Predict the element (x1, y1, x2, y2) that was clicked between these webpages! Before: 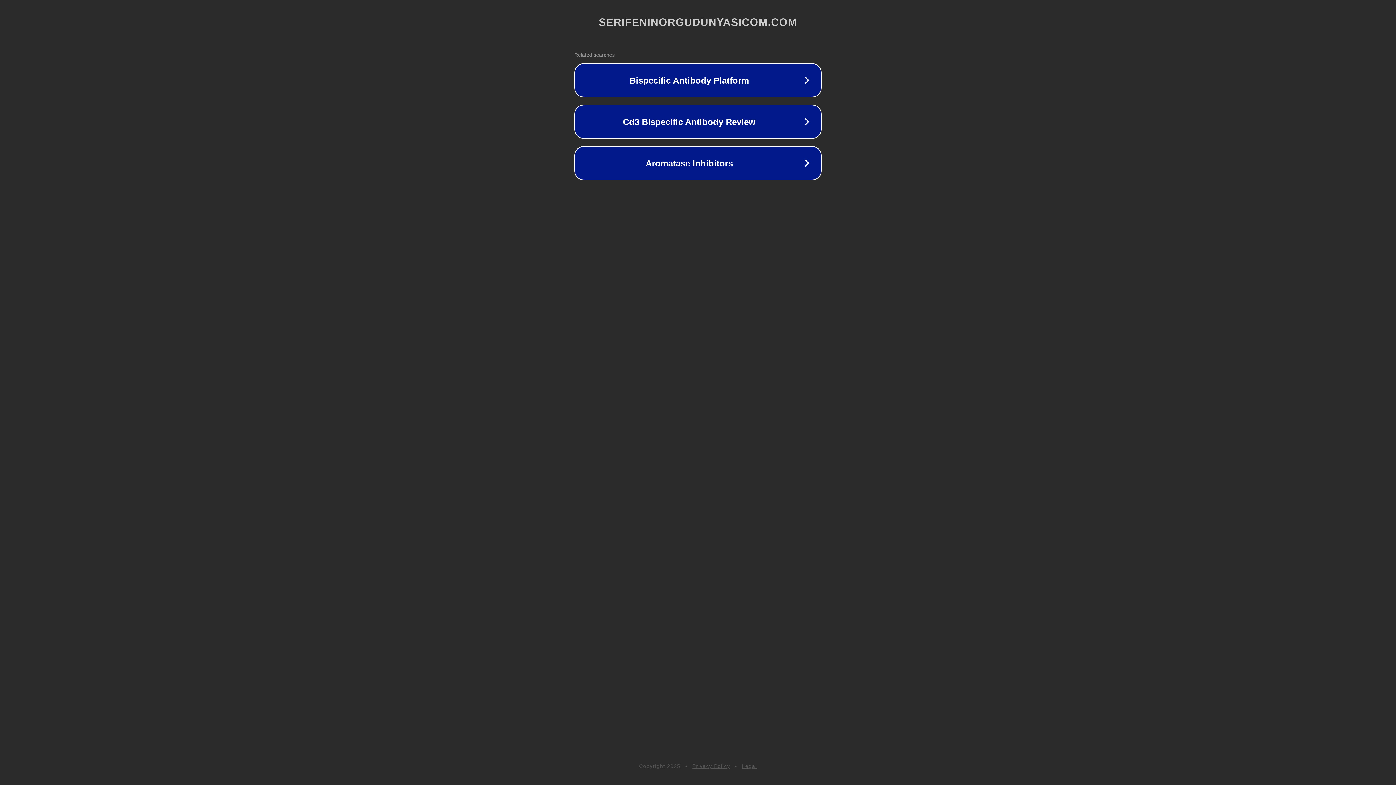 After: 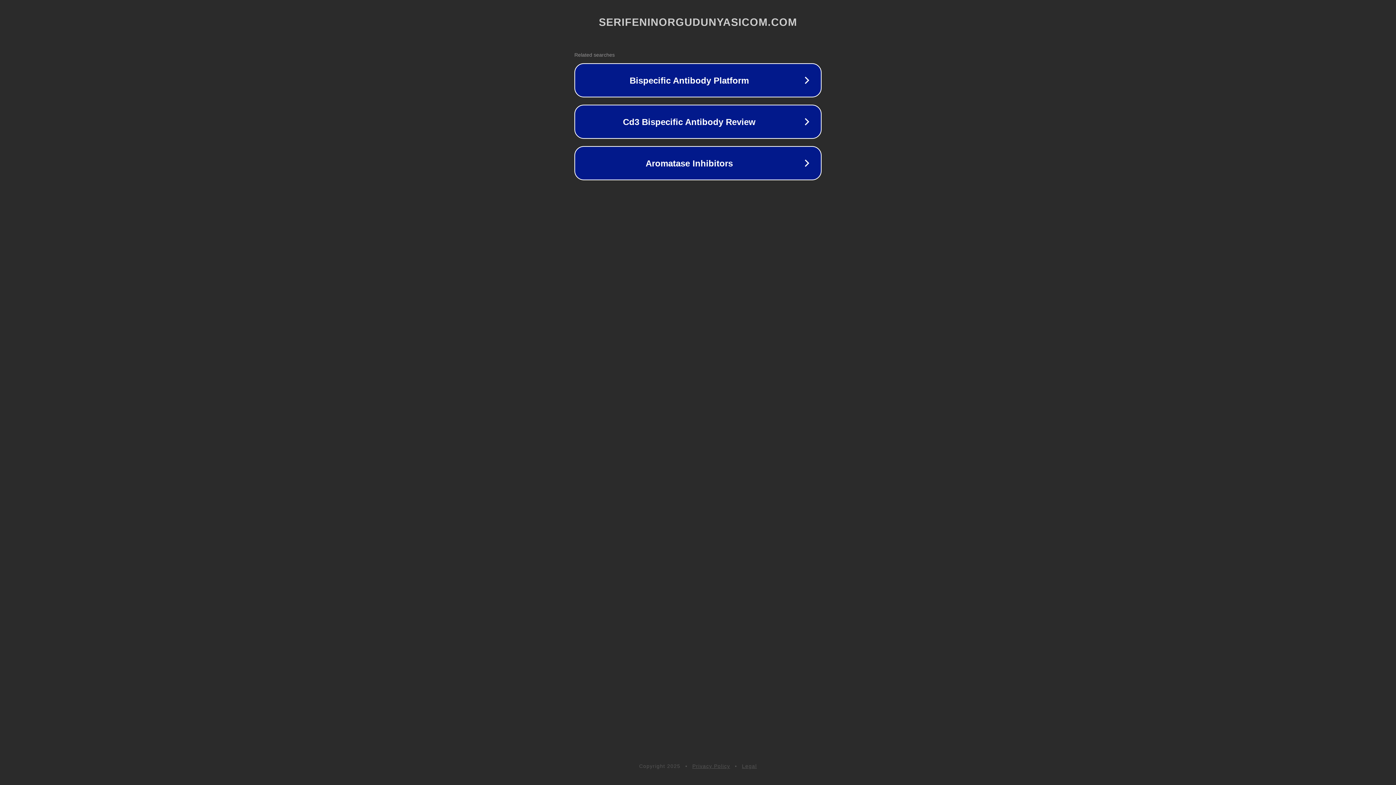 Action: label: Legal bbox: (742, 763, 757, 769)